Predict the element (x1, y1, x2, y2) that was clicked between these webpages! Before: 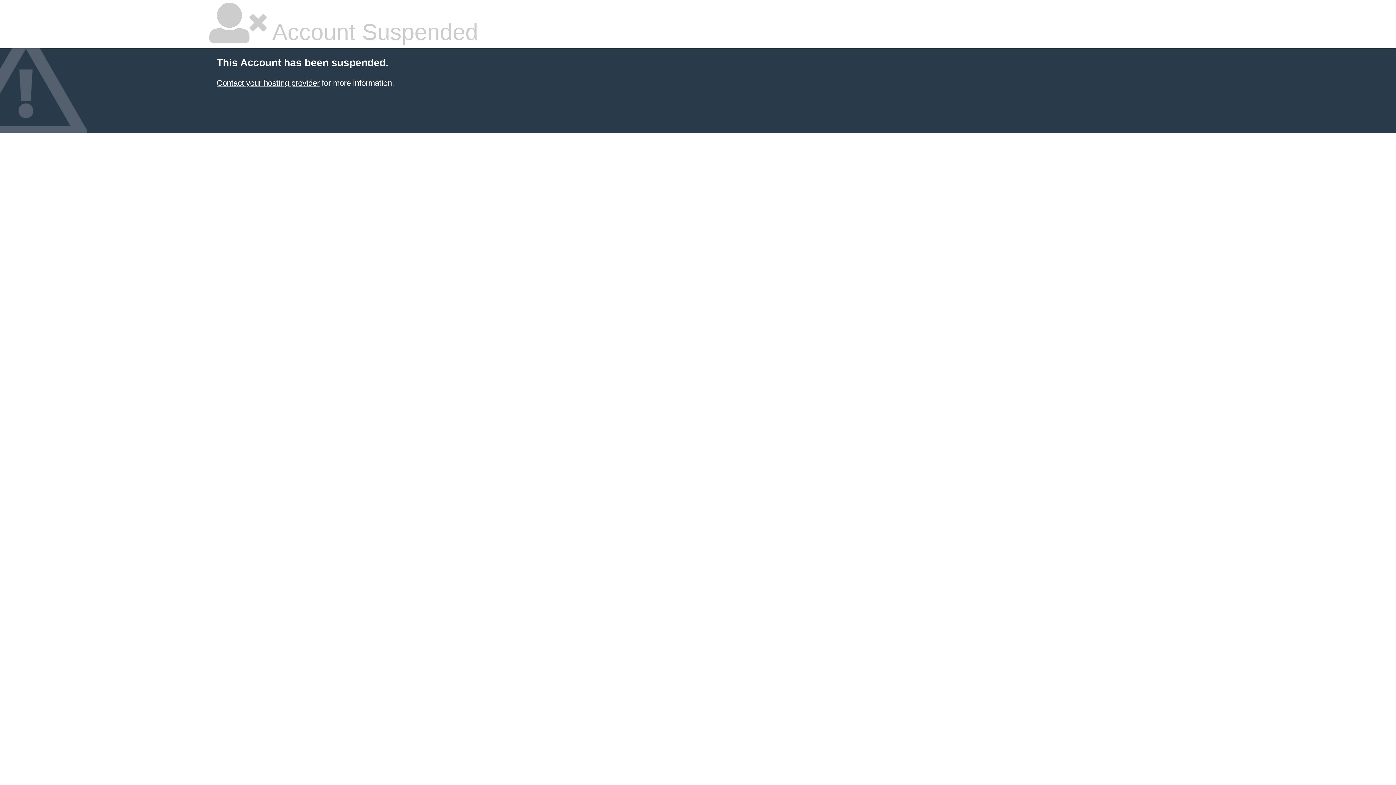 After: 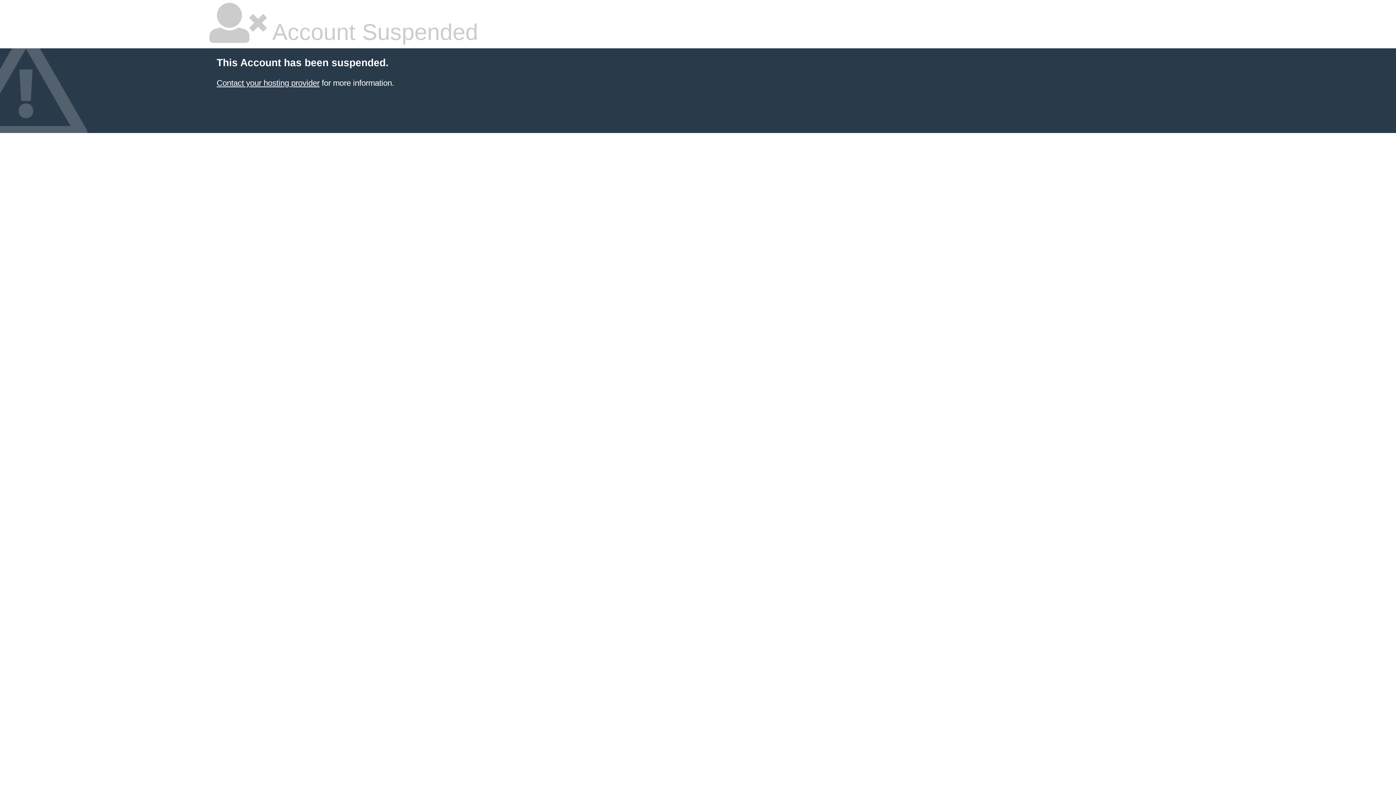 Action: label: Contact your hosting provider bbox: (216, 78, 319, 87)